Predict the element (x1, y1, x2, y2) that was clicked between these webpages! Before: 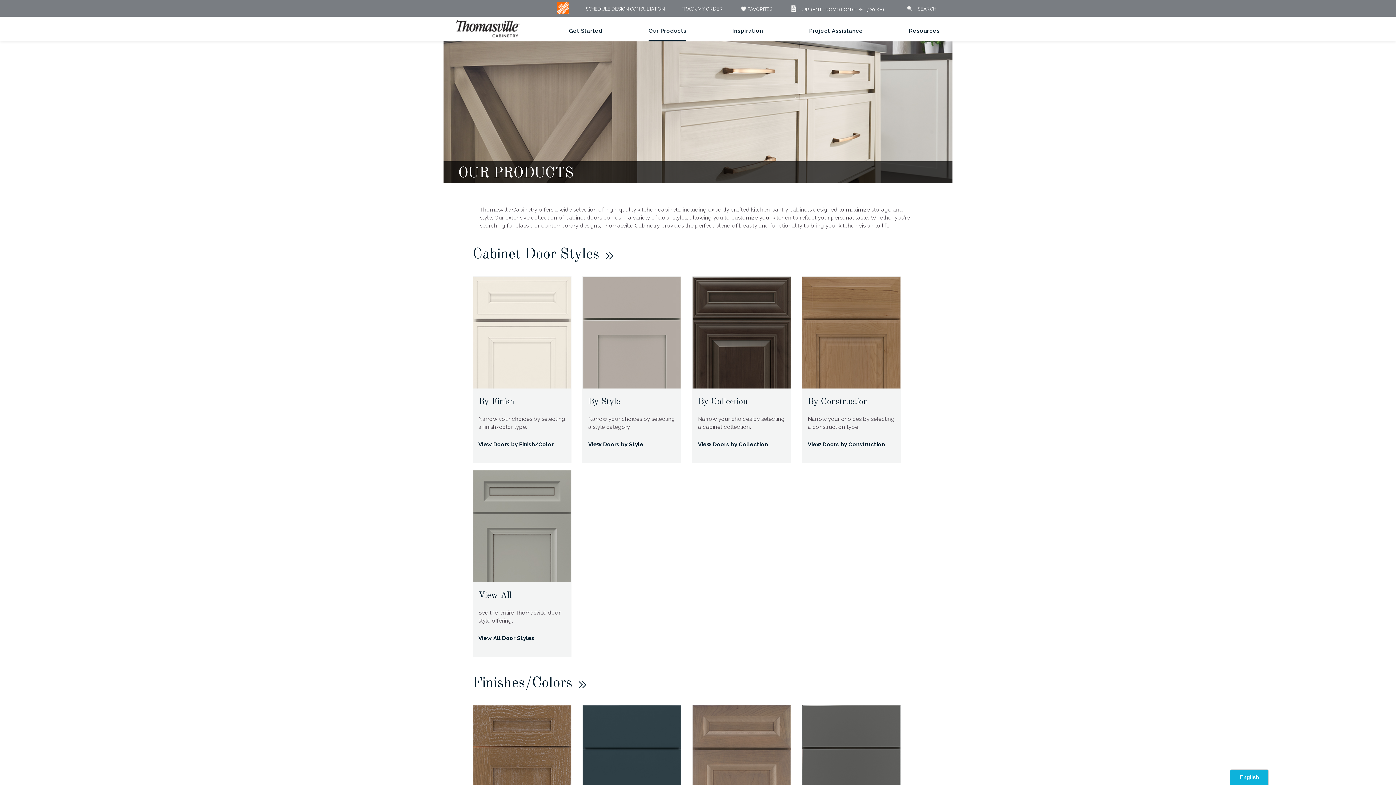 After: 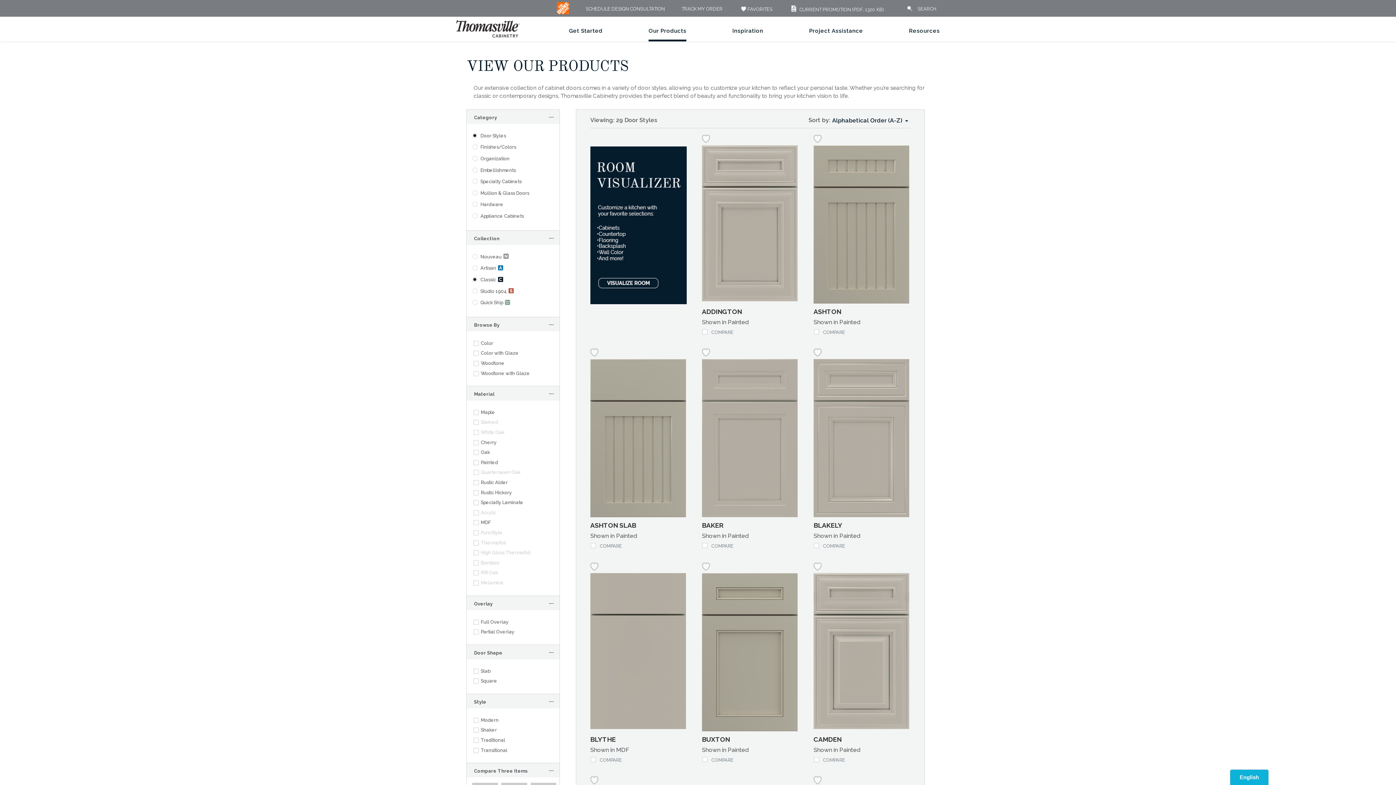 Action: bbox: (648, 27, 686, 34) label: Our Products